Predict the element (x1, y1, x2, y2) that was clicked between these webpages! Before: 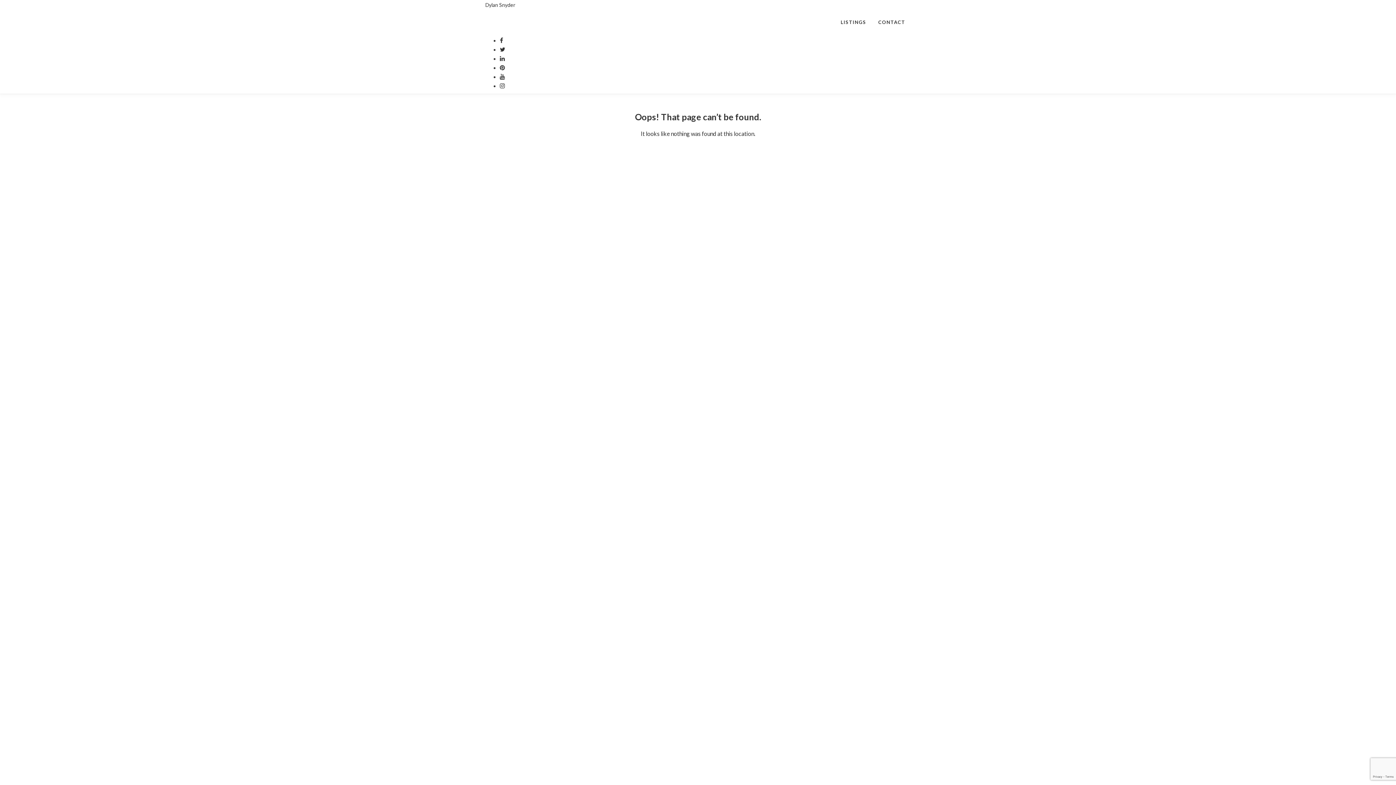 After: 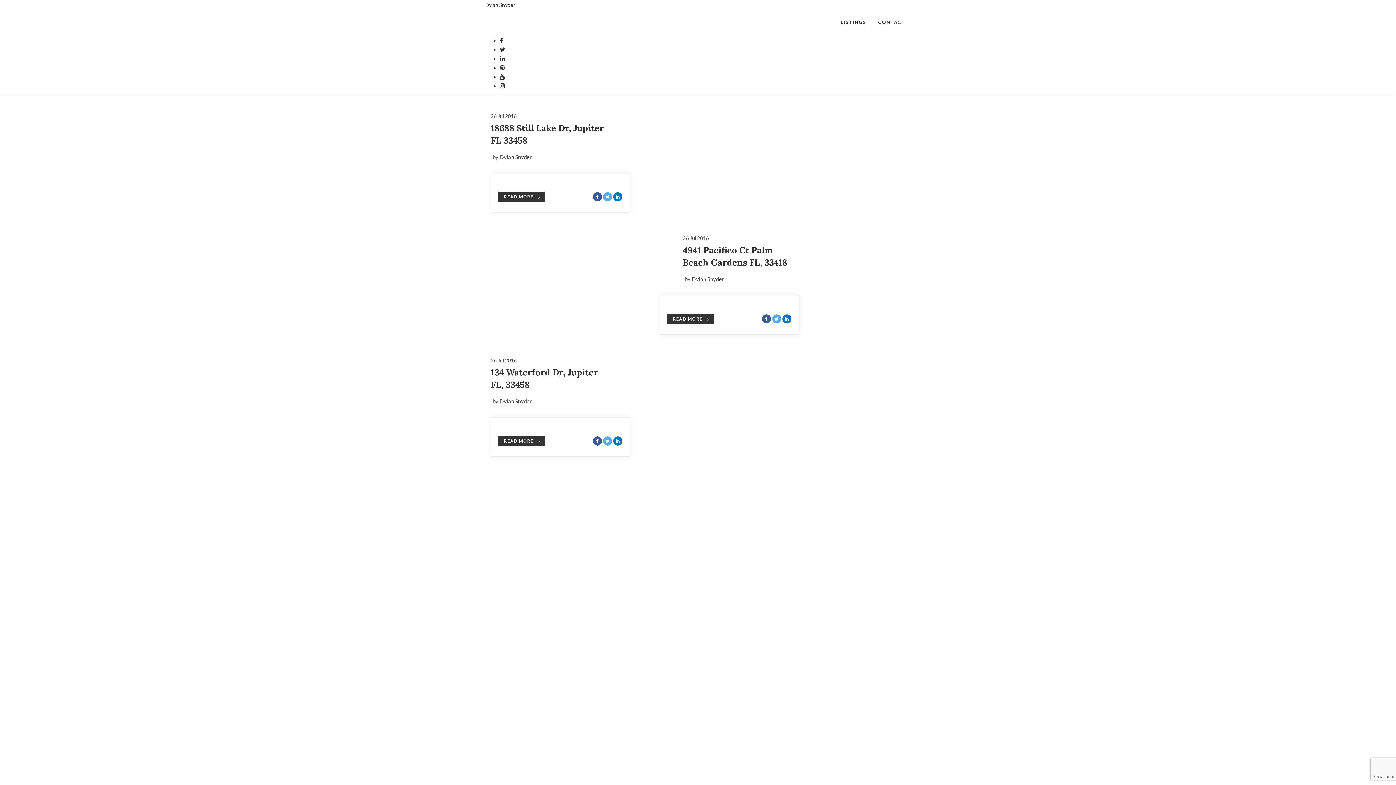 Action: label: LISTINGS bbox: (835, 9, 871, 35)